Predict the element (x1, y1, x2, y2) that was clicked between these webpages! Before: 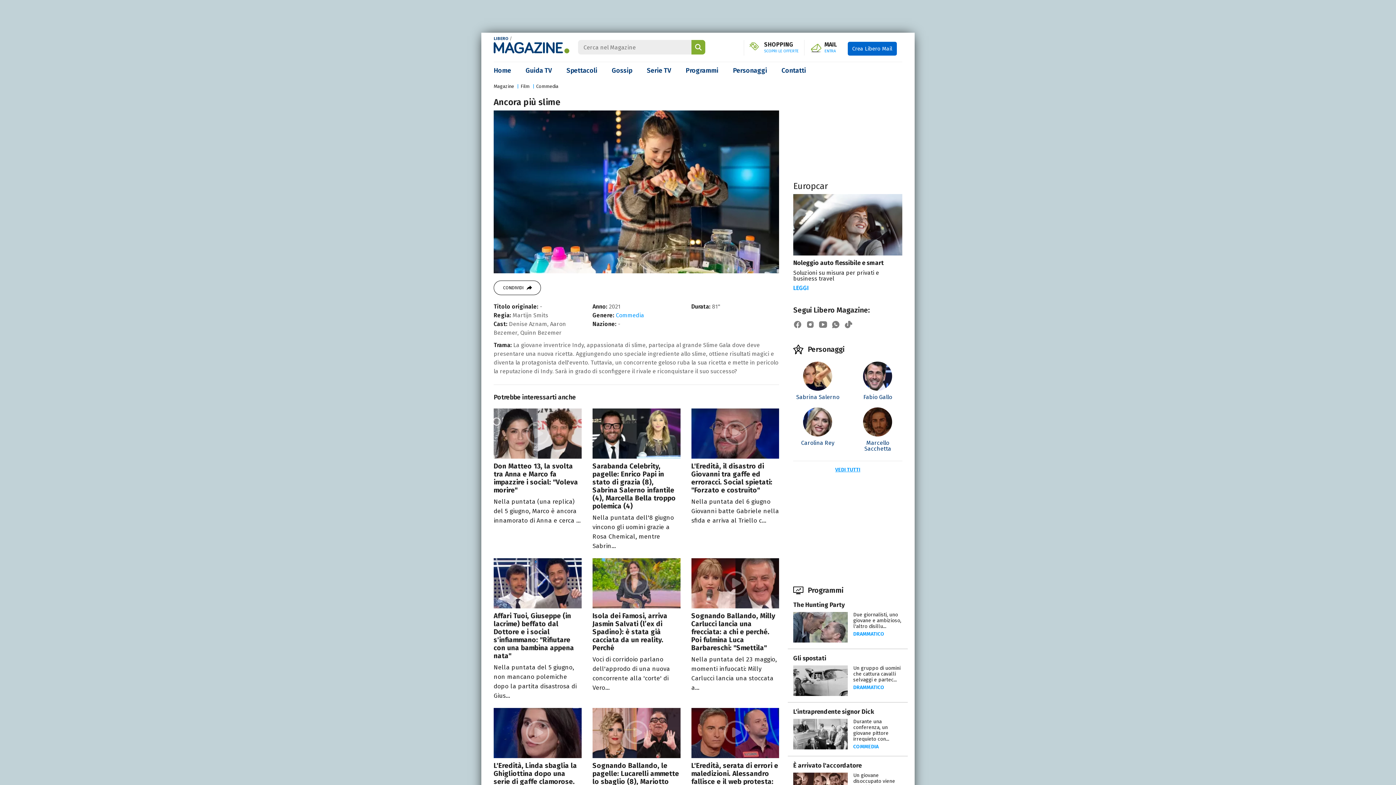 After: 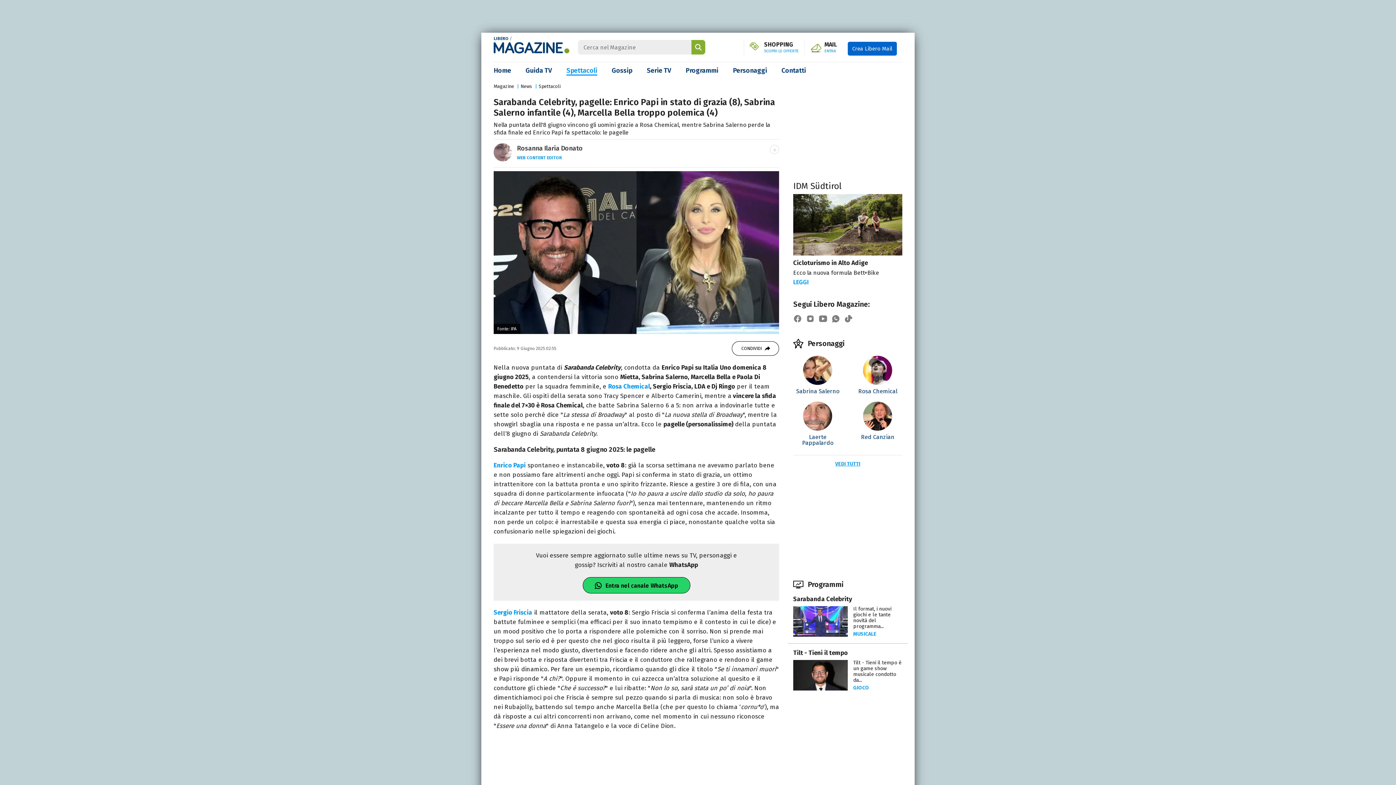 Action: label: Sarabanda Celebrity, pagelle: Enrico Papi in stato di grazia (8), Sabrina Salerno infantile (4), Marcella Bella troppo polemica (4)

Nella puntata dell'8 giugno vincono gli uomini grazie a Rosa Chemical, mentre Sabrin... bbox: (592, 429, 680, 551)